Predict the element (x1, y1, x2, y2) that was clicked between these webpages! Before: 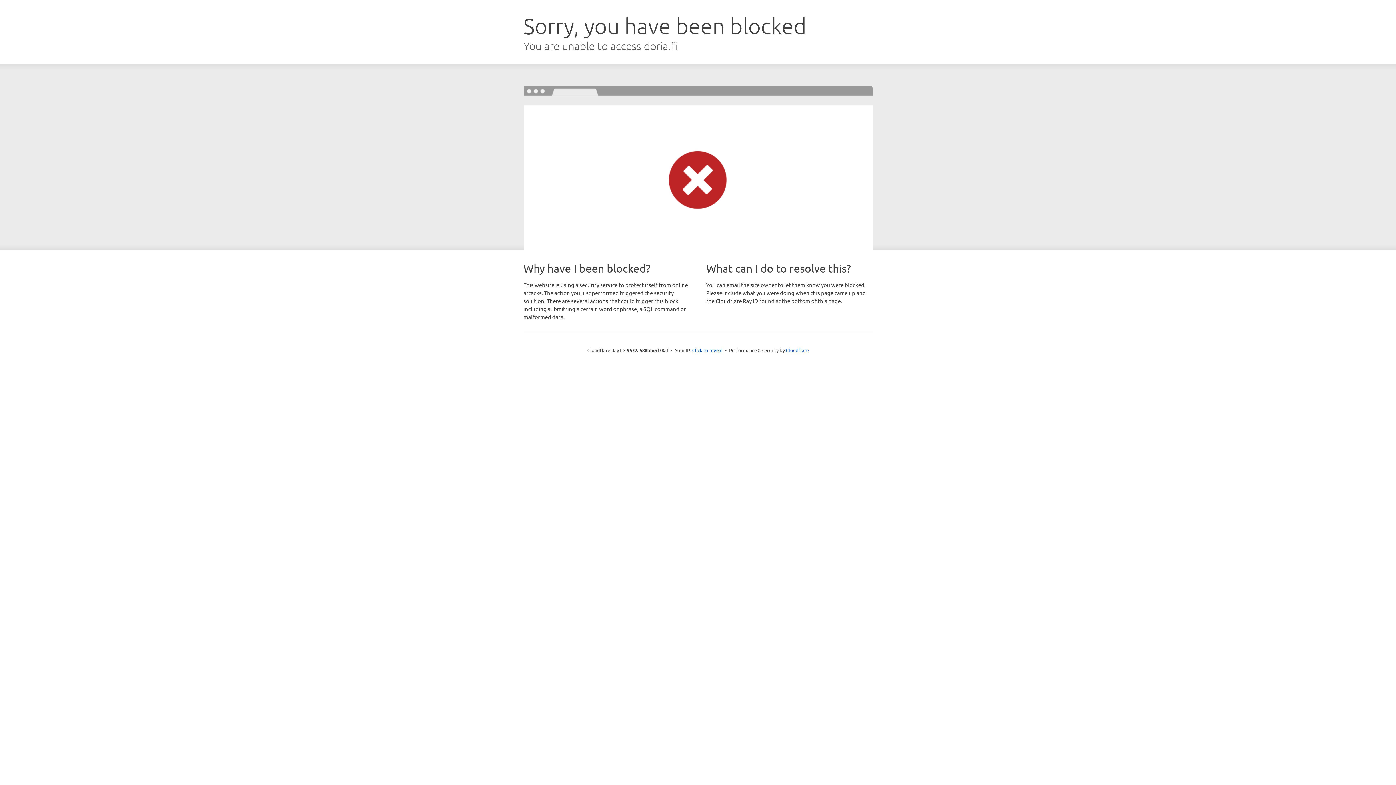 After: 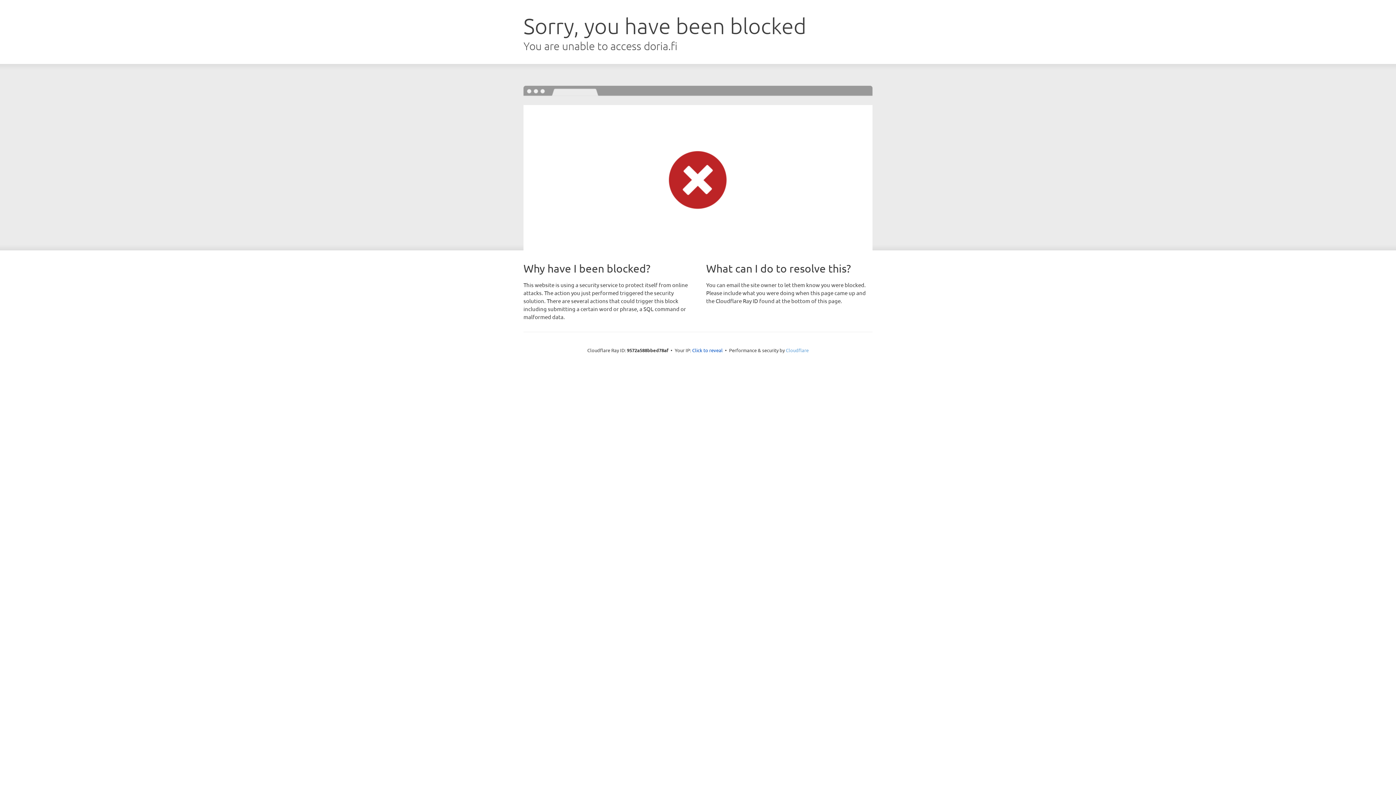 Action: label: Cloudflare bbox: (786, 347, 808, 353)